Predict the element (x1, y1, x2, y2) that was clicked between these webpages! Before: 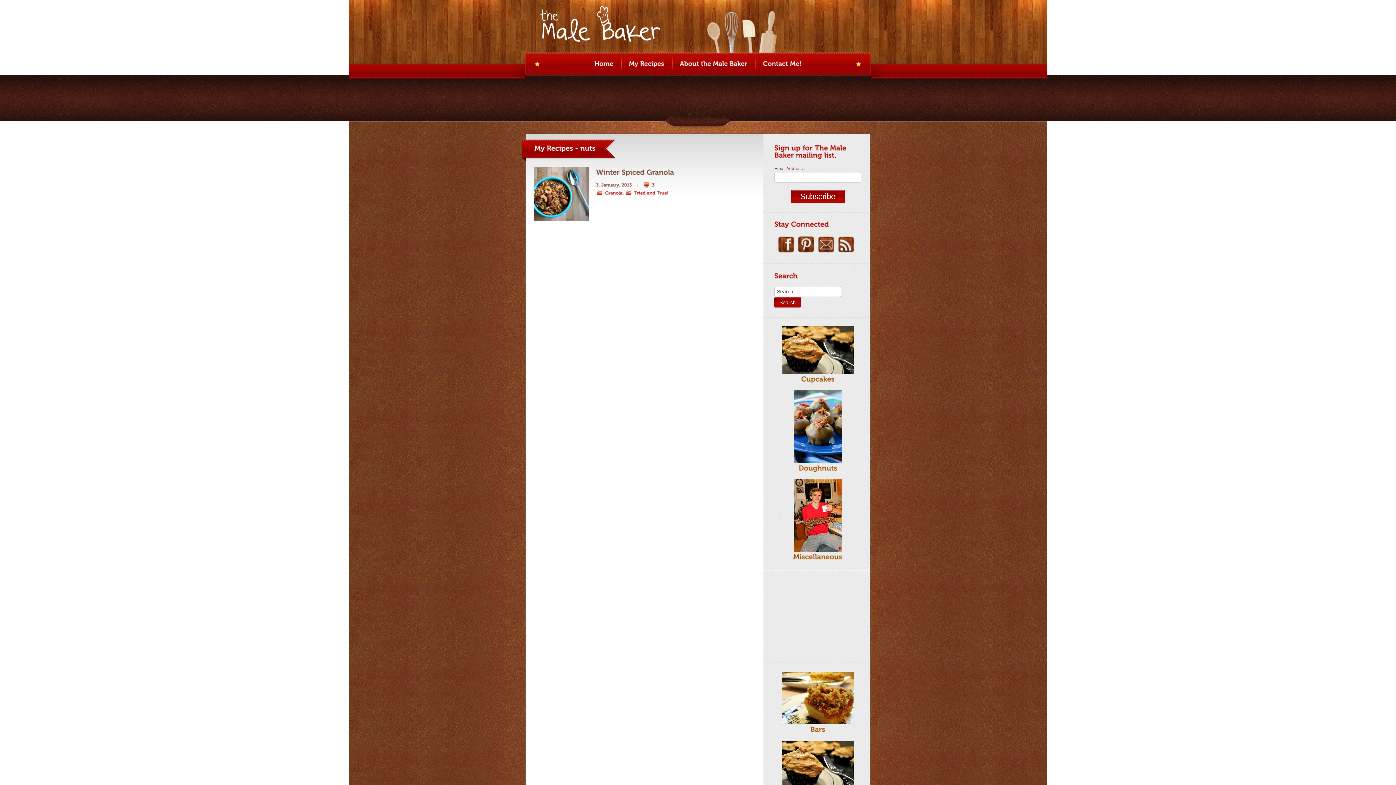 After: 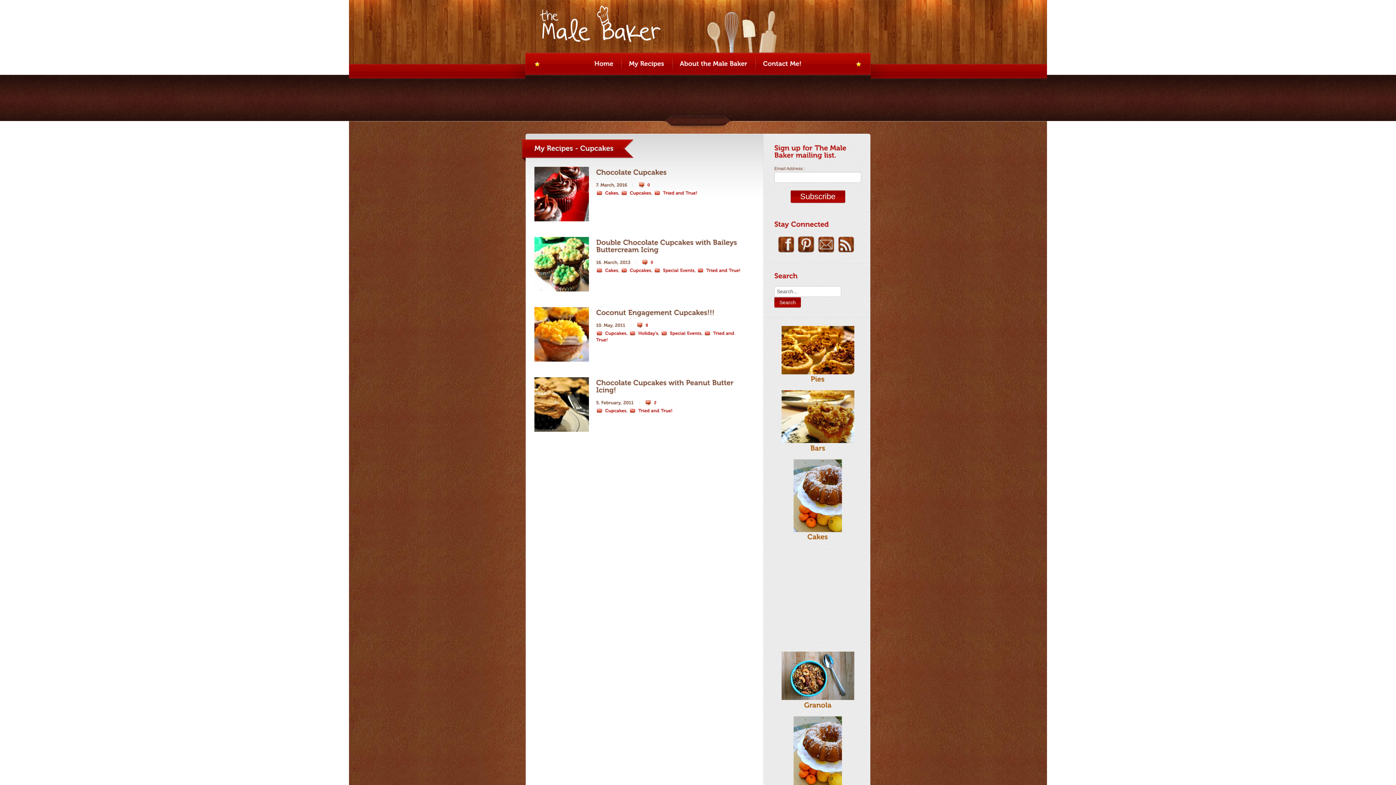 Action: label: Cupcakes bbox: (801, 375, 834, 383)